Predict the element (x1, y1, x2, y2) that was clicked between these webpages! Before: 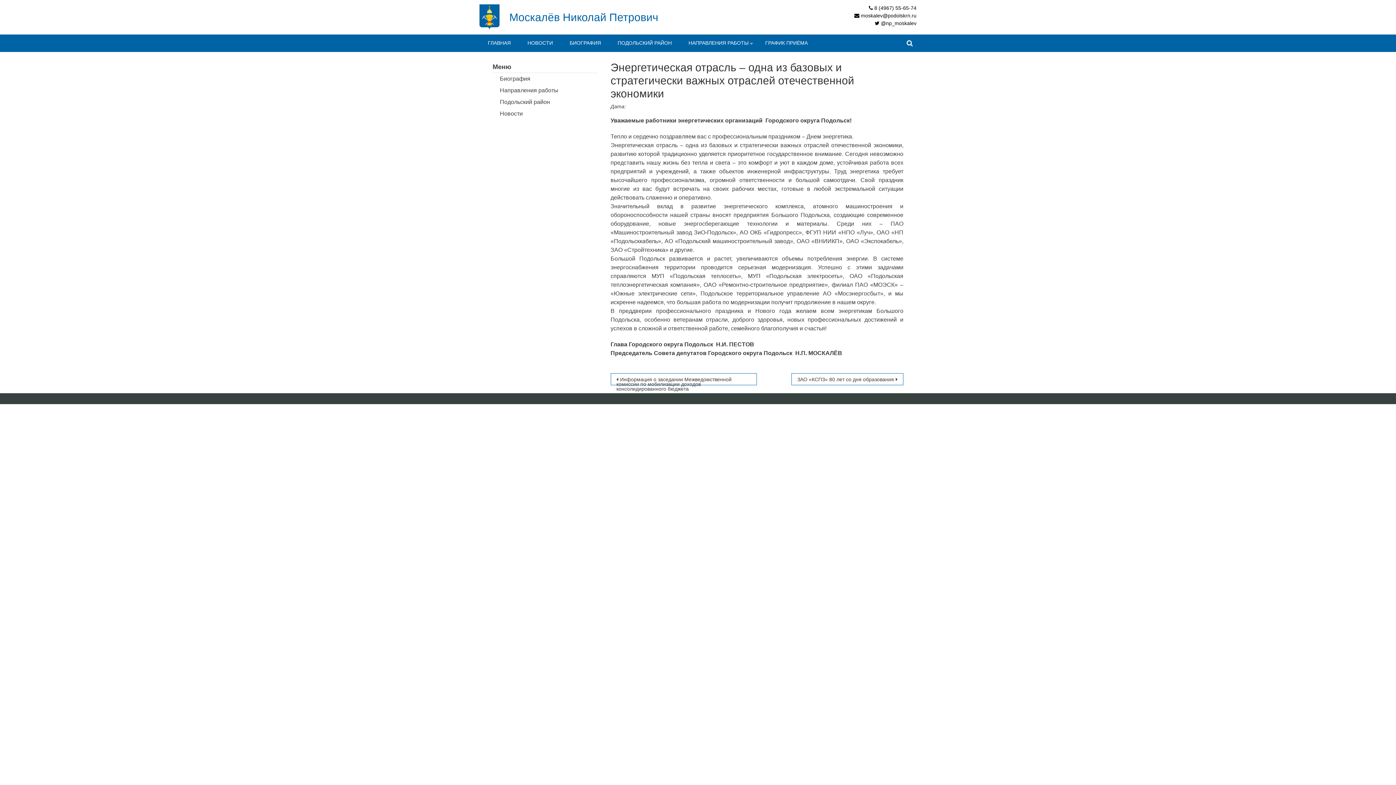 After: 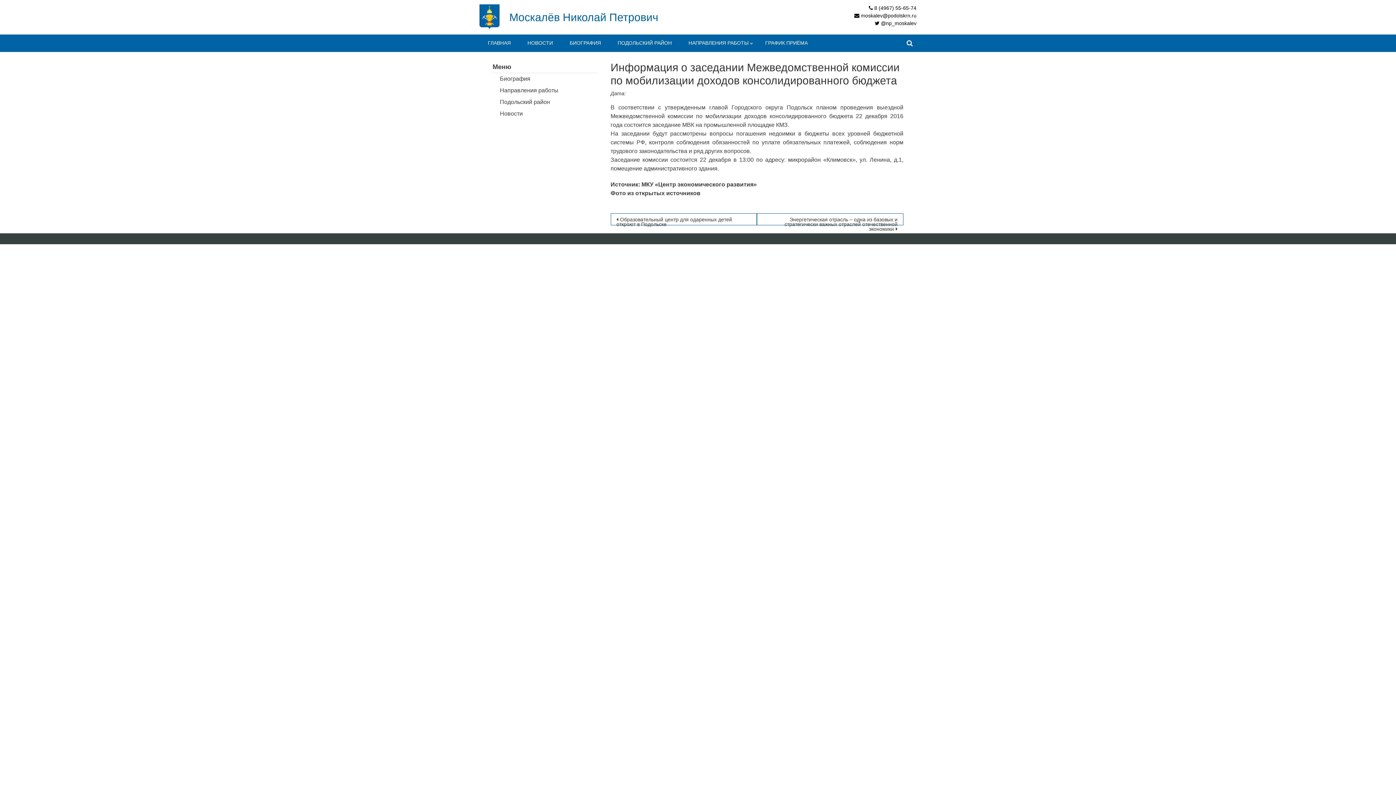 Action: bbox: (610, 373, 757, 385) label: Информация о заседании Межведомственной комиссии по мобилизации доходов консолидированного бюджета